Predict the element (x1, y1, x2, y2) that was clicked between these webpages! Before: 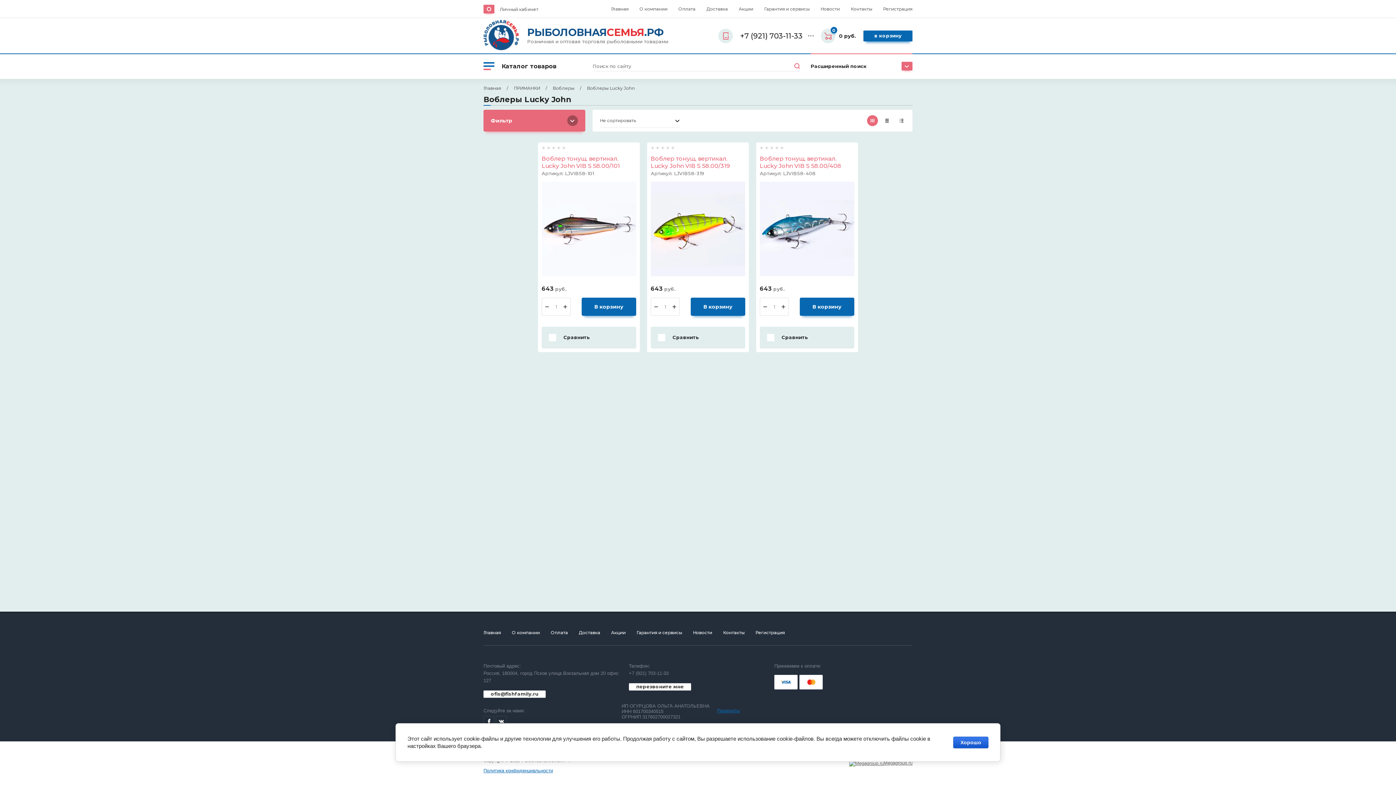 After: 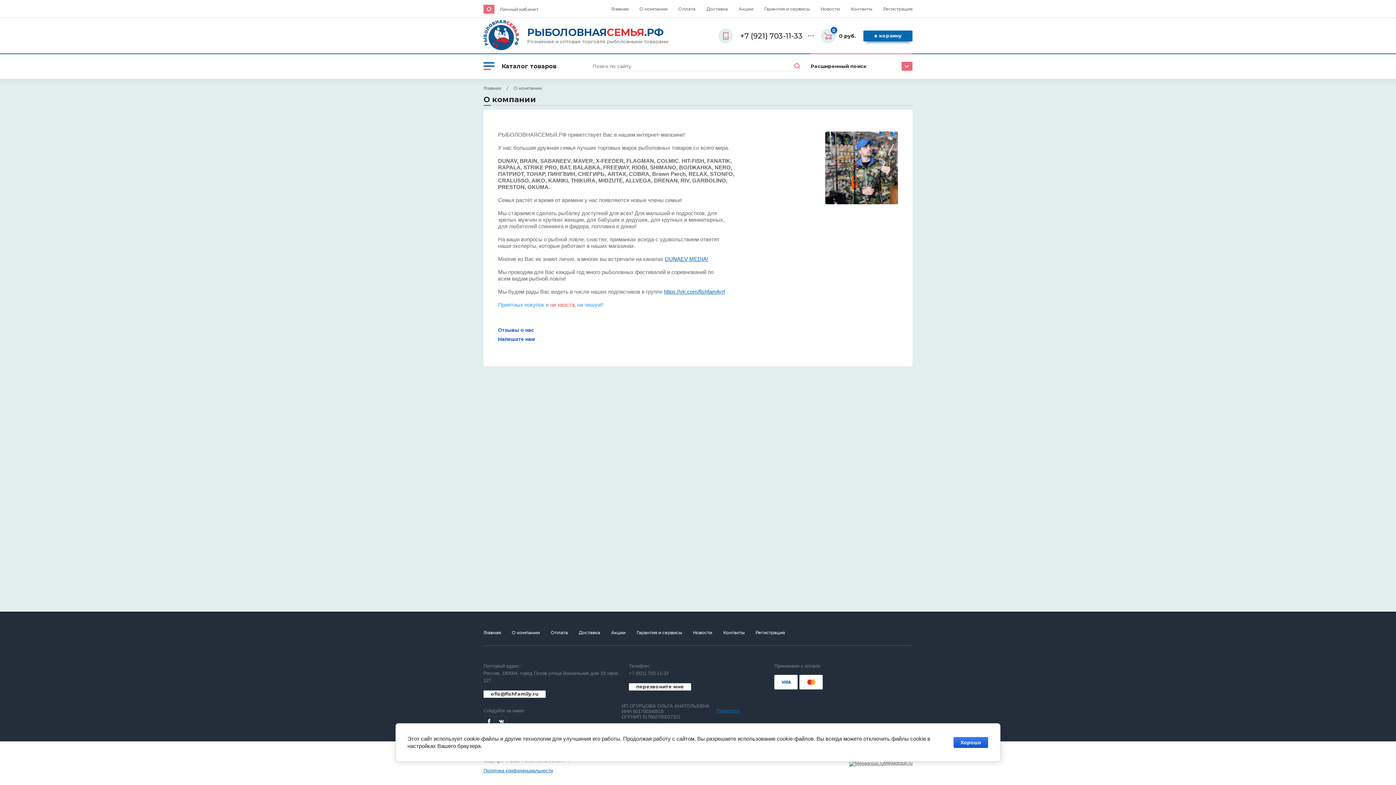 Action: label: О компании bbox: (639, 6, 667, 11)